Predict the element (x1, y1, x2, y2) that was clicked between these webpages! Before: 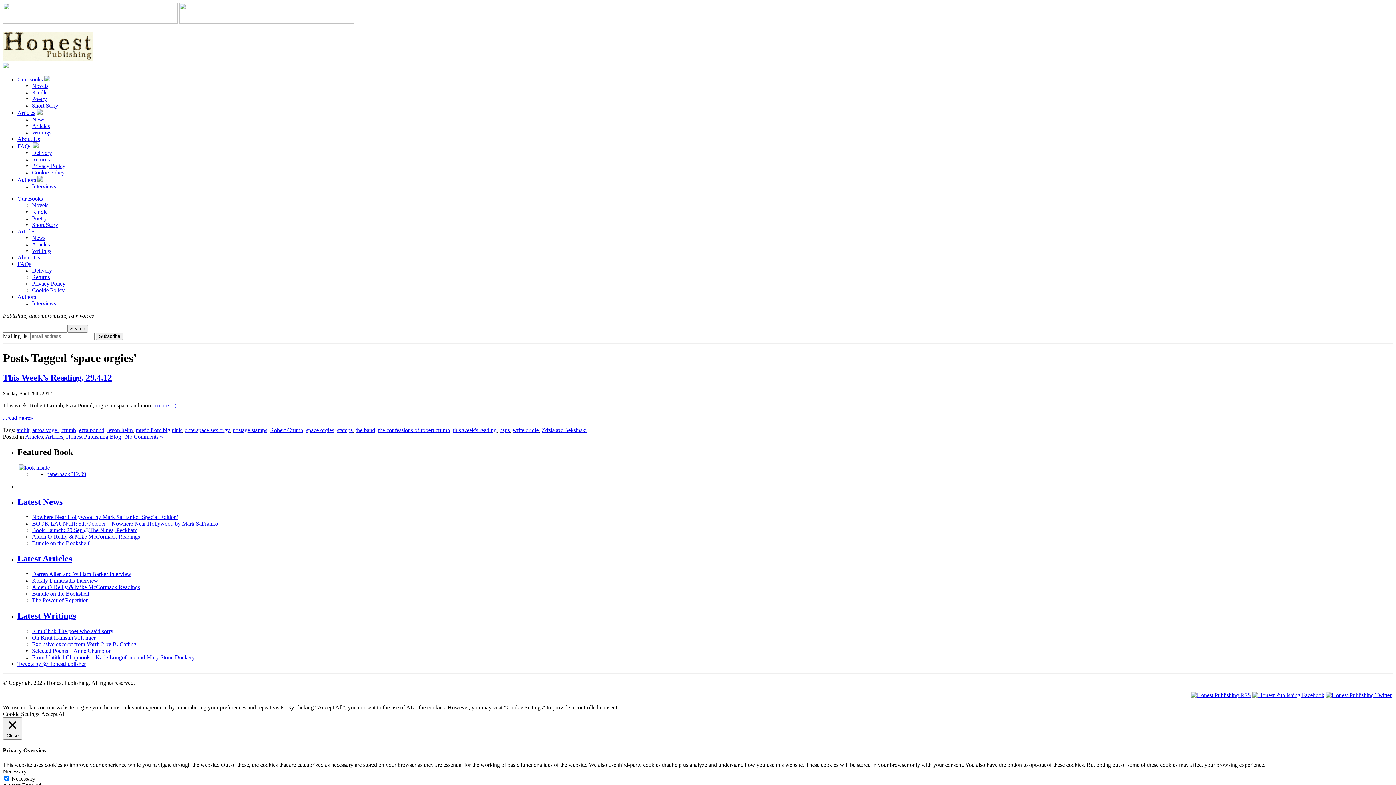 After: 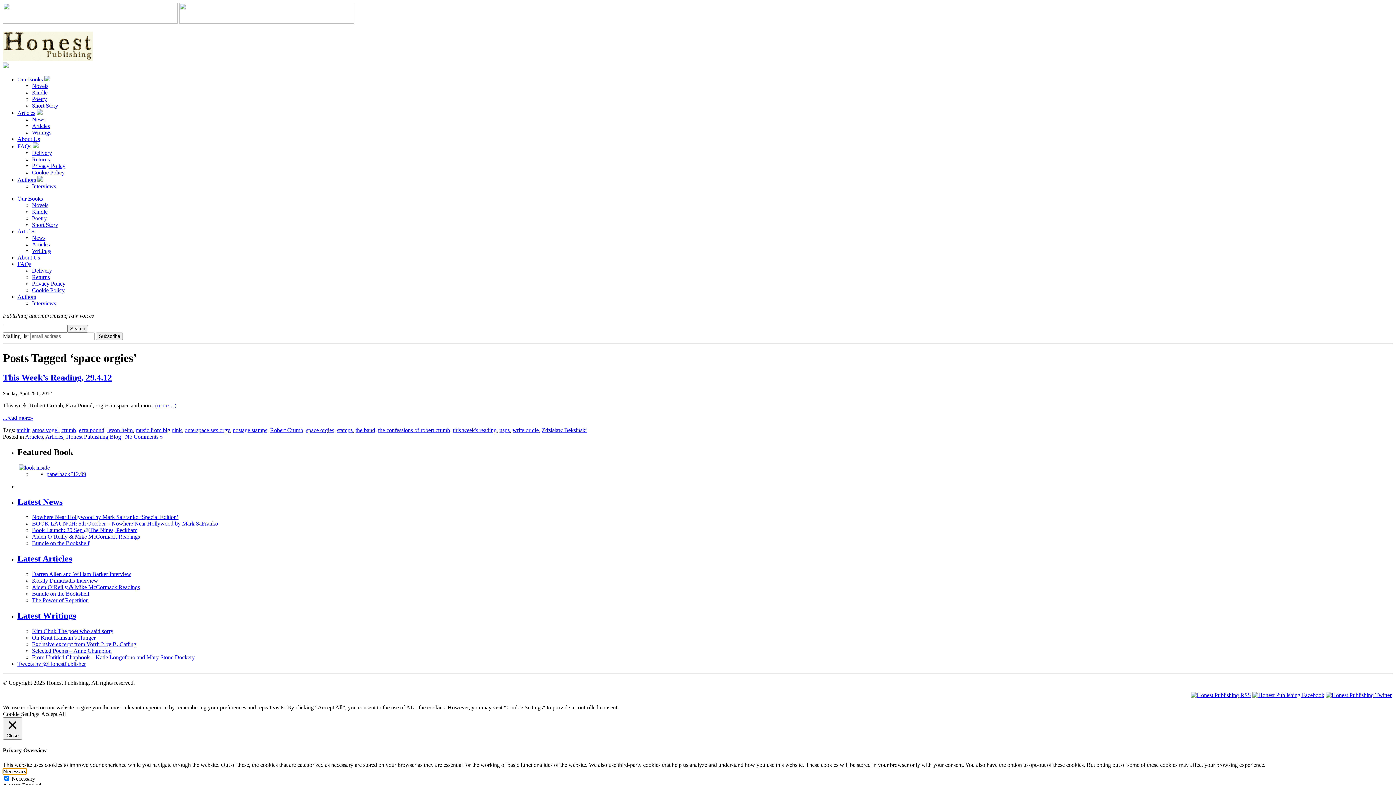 Action: label: Necessary bbox: (2, 768, 26, 774)